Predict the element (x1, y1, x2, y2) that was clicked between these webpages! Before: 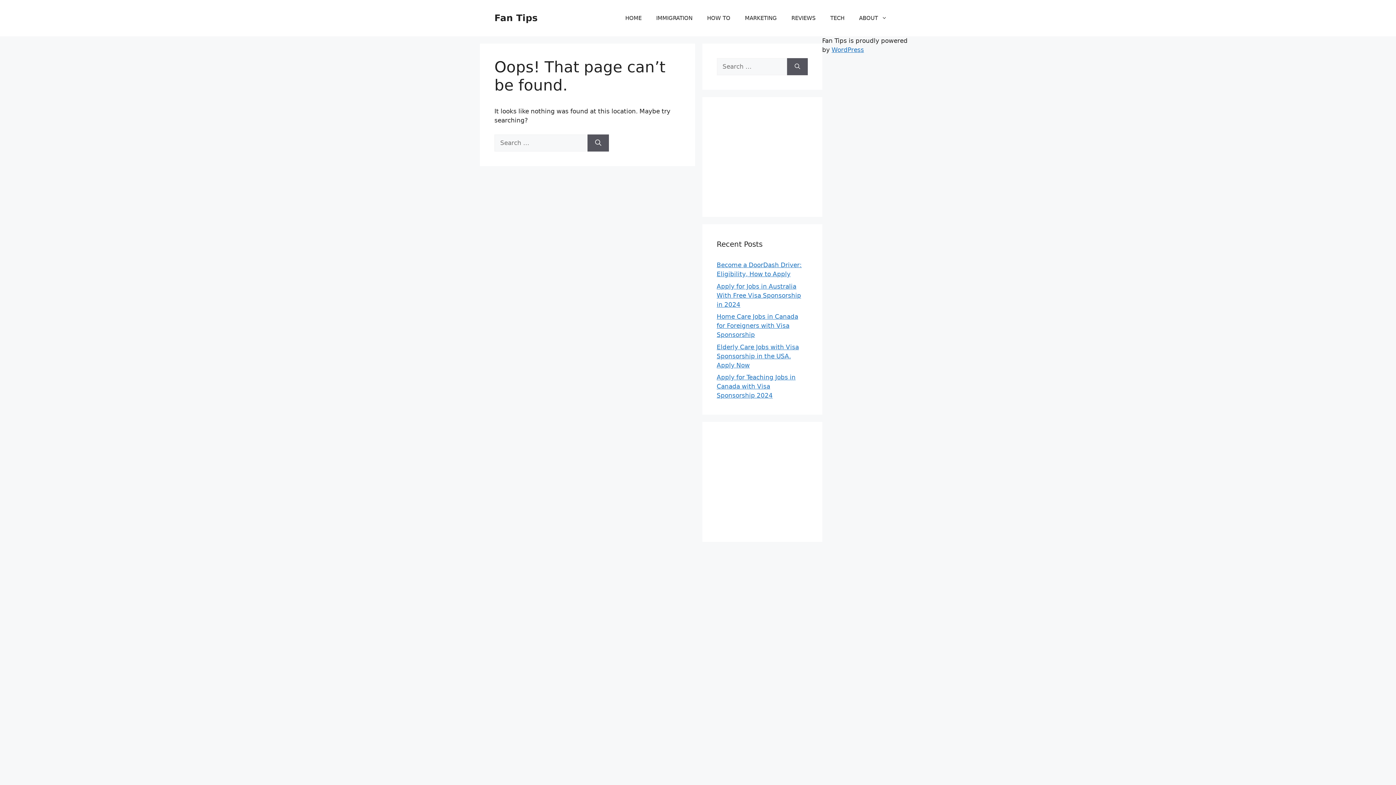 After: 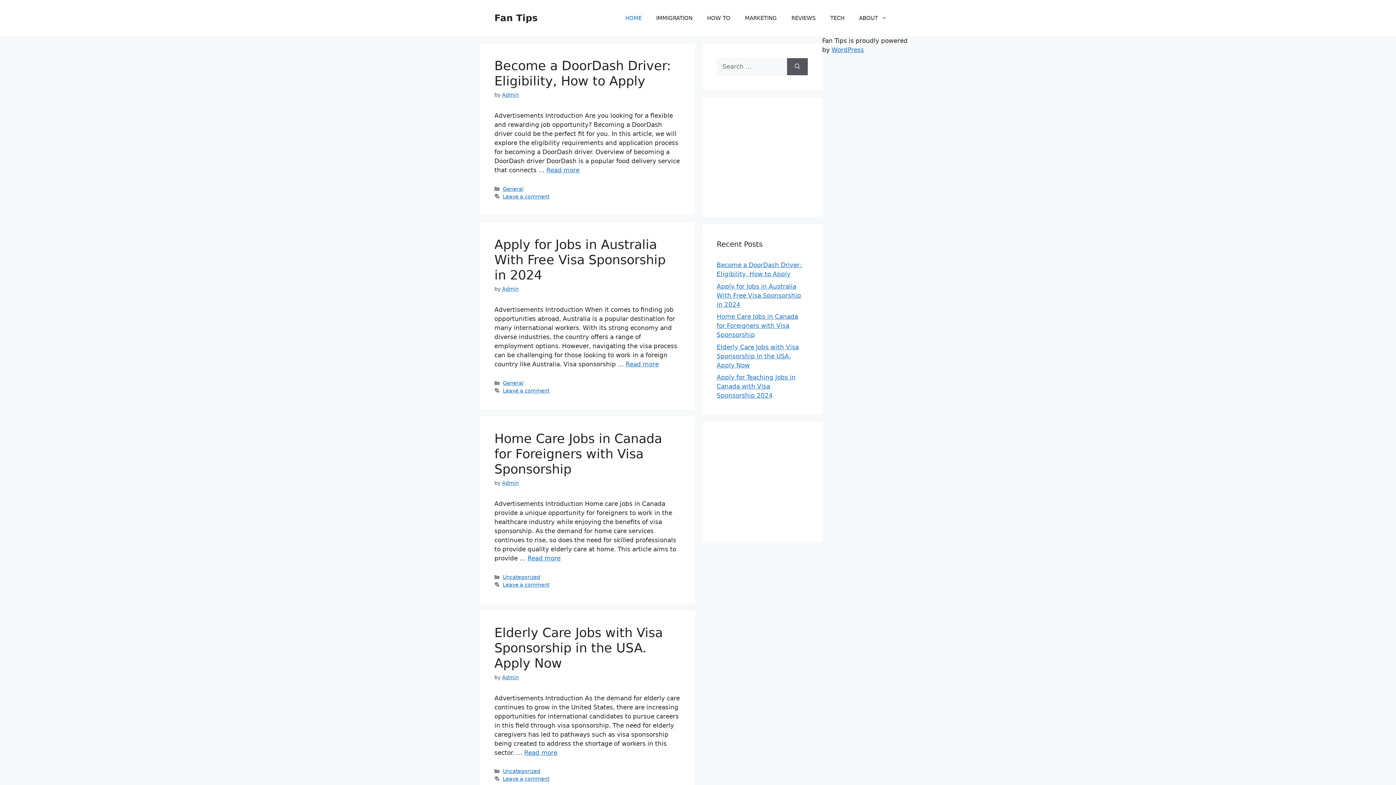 Action: bbox: (494, 12, 537, 23) label: Fan Tips